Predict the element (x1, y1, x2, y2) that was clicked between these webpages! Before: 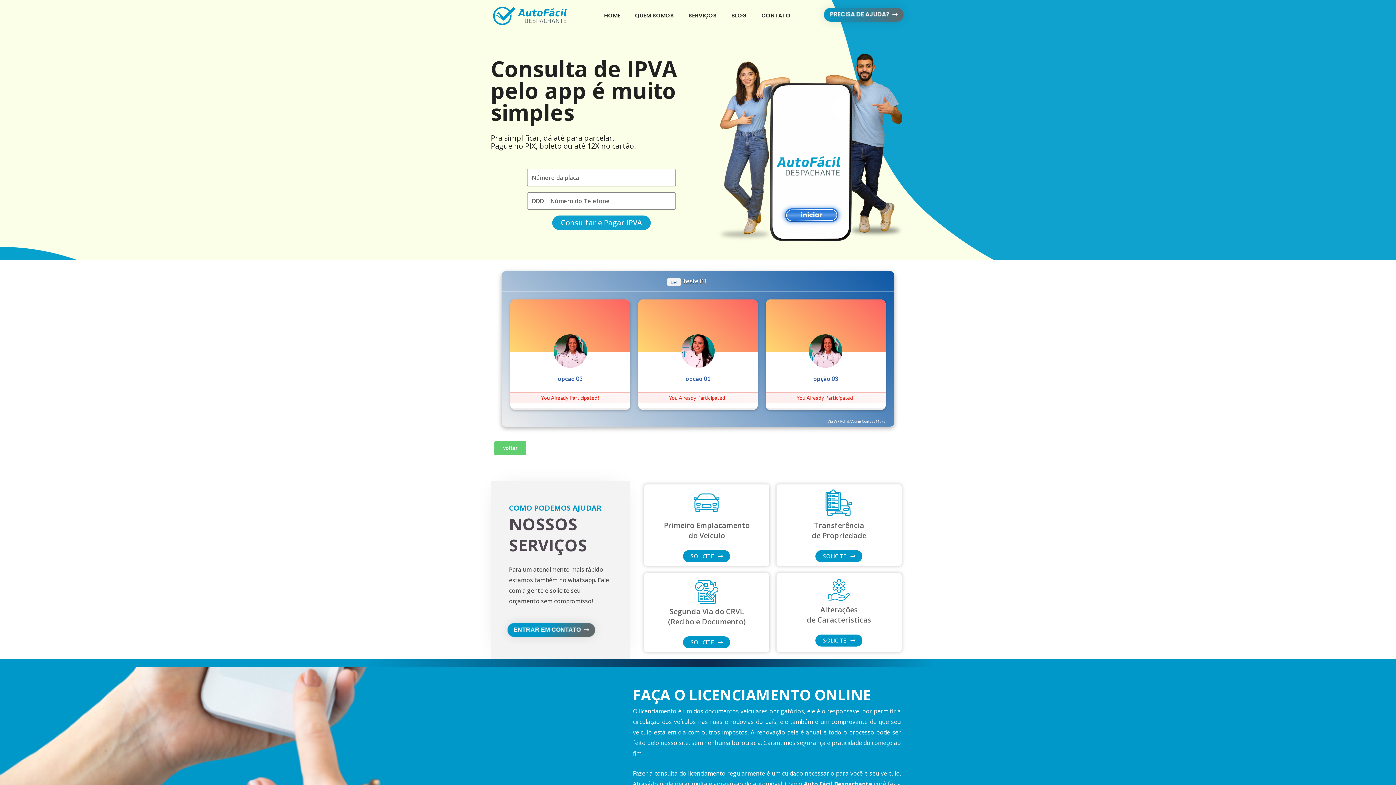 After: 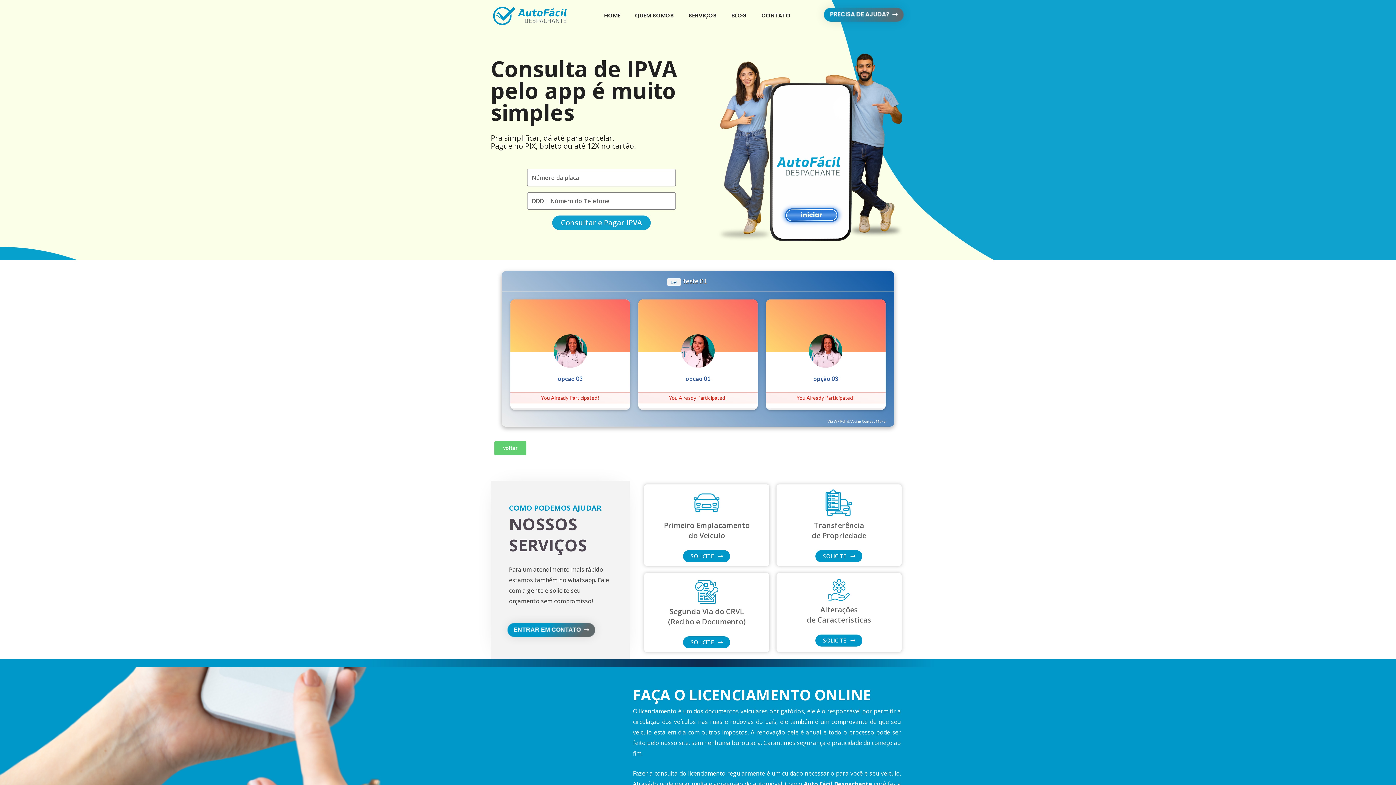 Action: label: HOME bbox: (597, 7, 627, 24)